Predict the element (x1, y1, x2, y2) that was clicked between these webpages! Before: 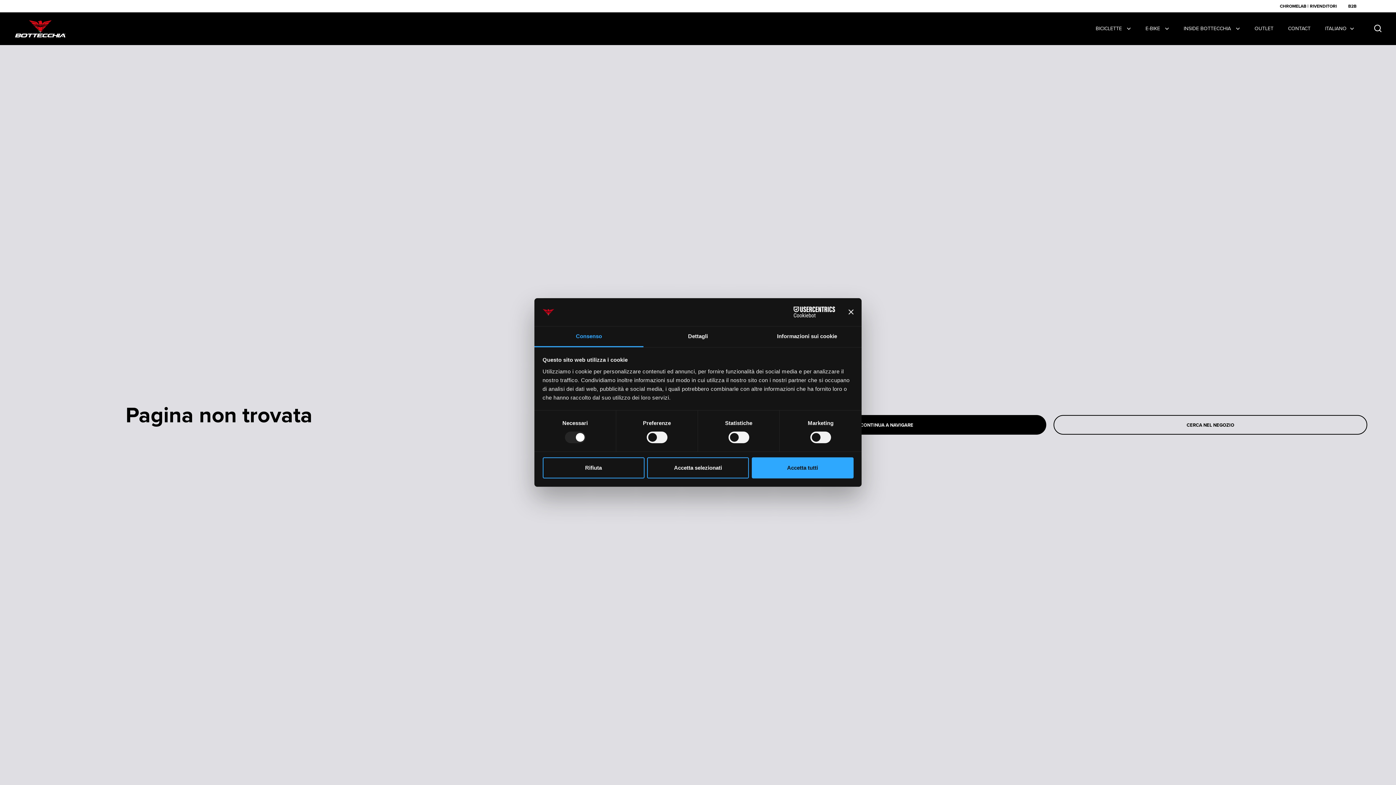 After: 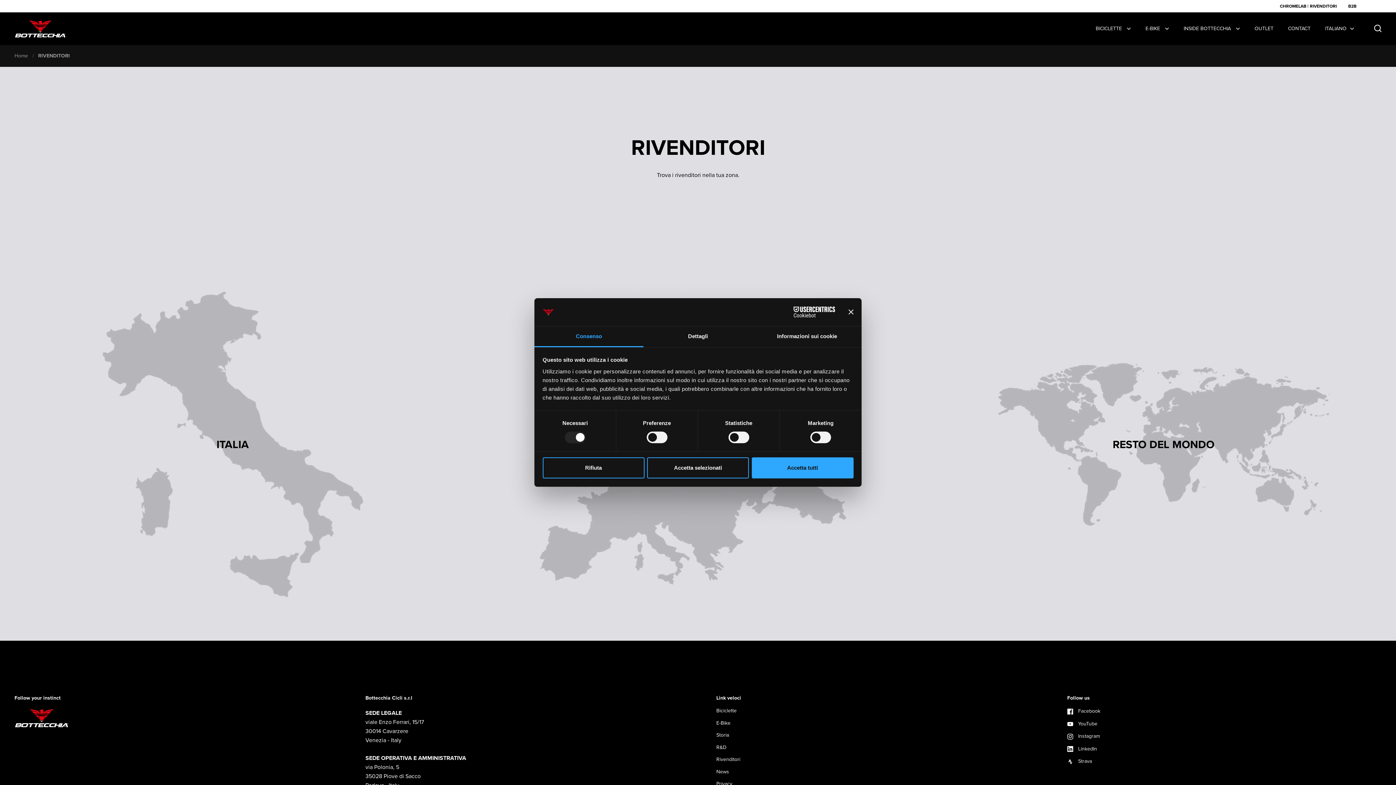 Action: label: RIVENDITORI bbox: (1310, 3, 1337, 8)